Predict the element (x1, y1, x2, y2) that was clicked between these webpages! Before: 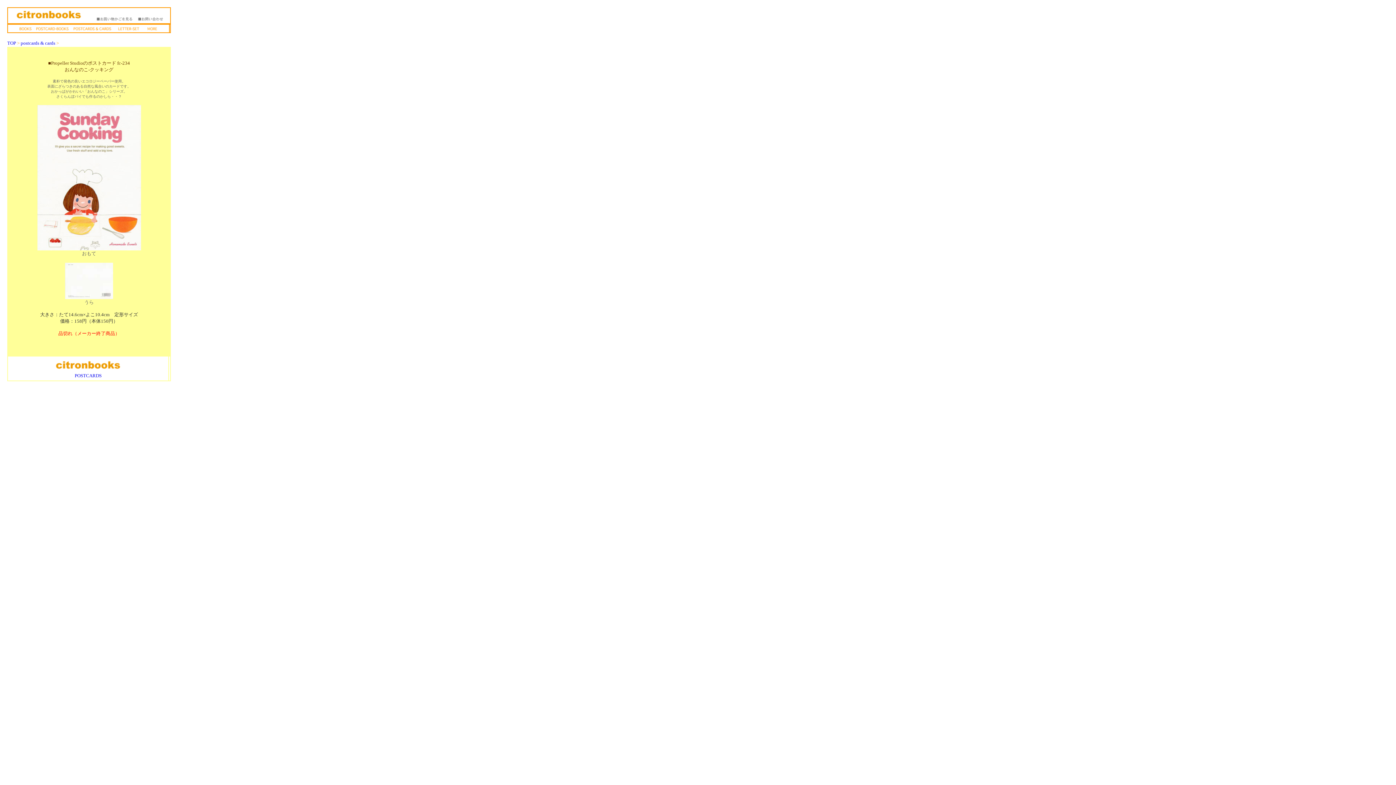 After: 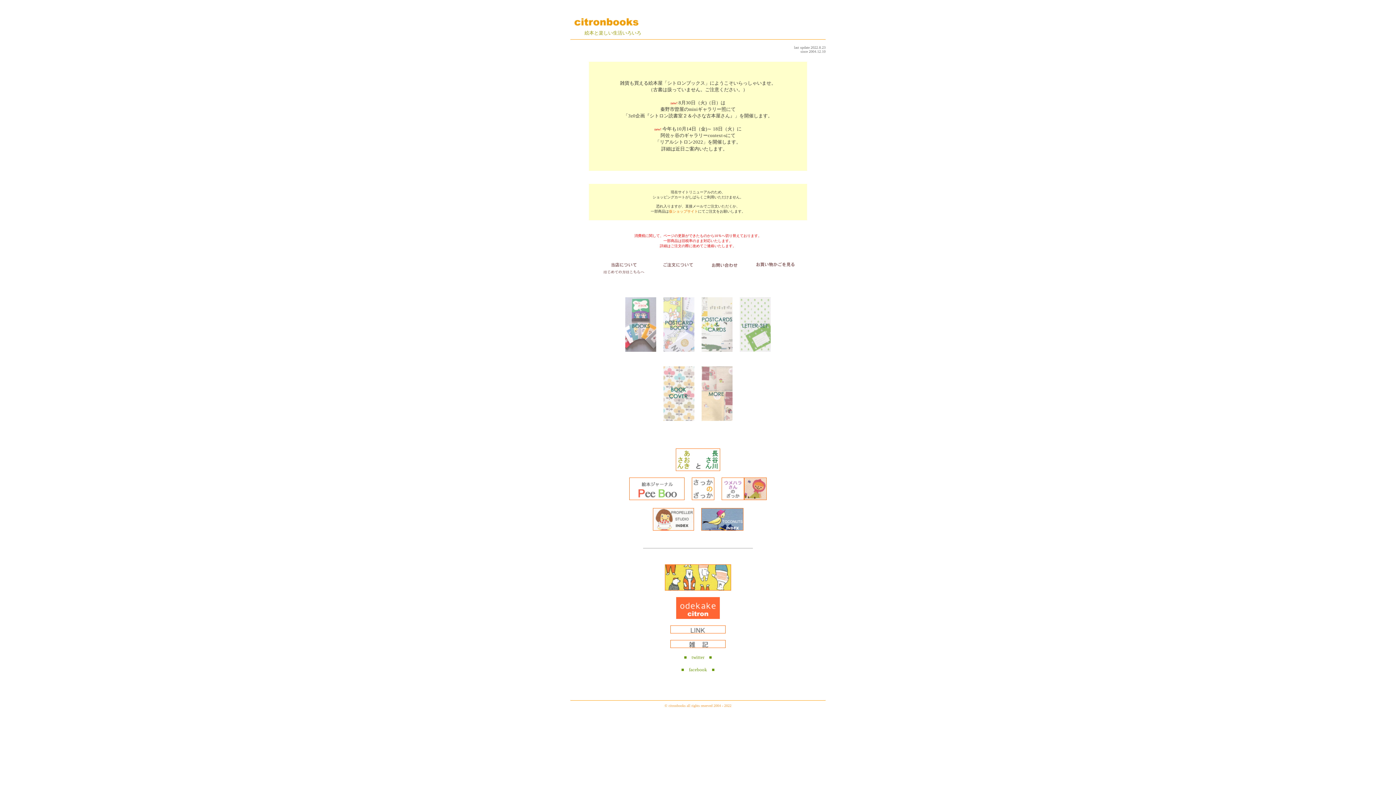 Action: bbox: (12, 17, 85, 23)